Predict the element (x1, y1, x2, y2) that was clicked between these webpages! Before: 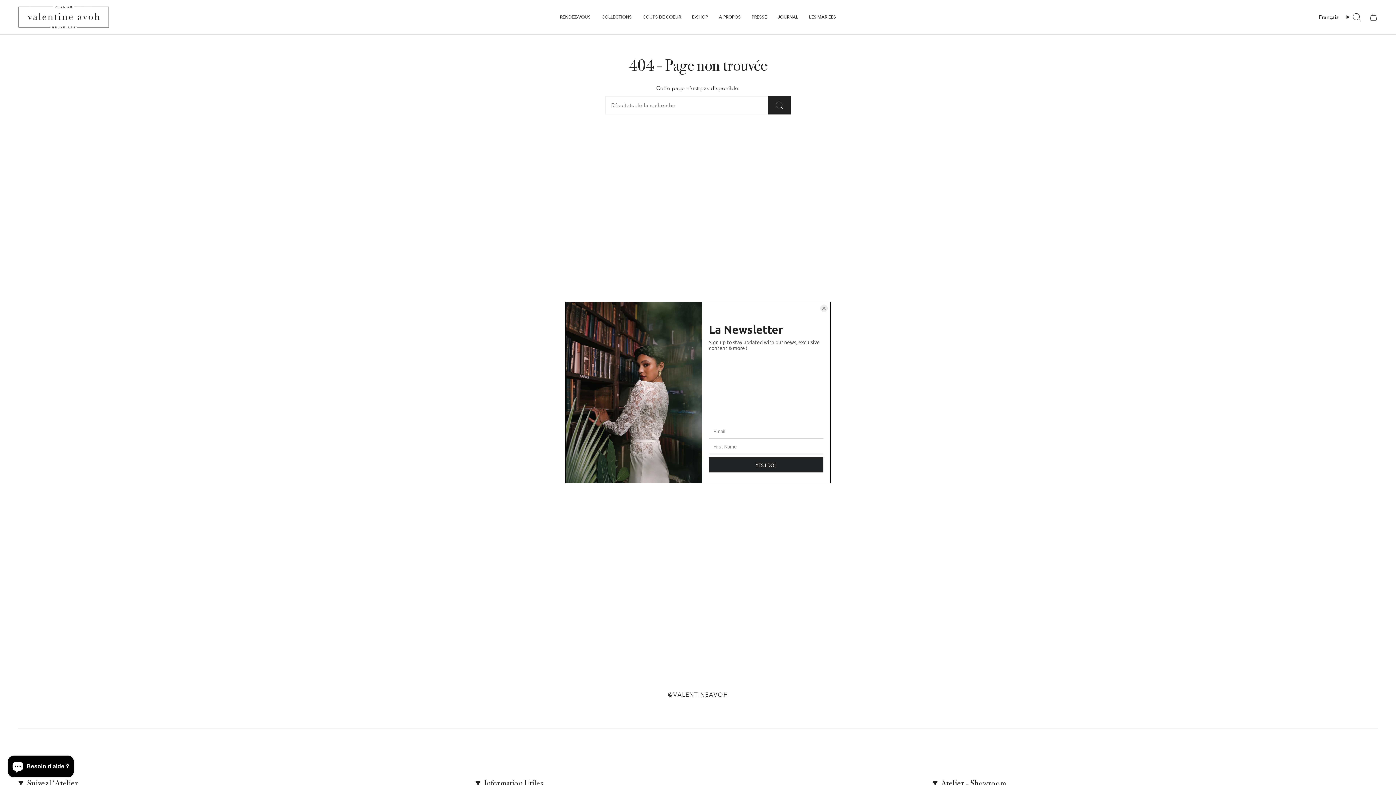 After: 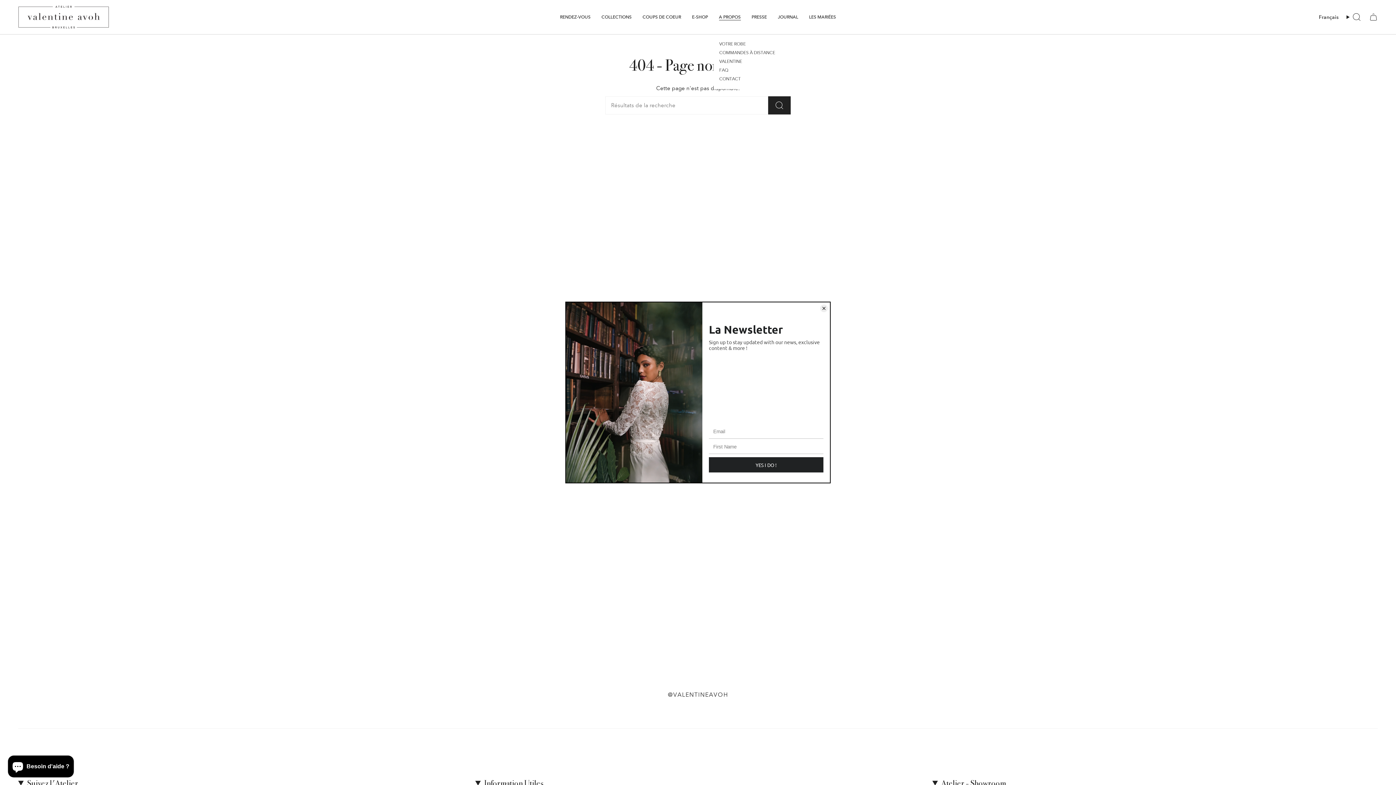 Action: bbox: (713, 5, 746, 28) label: A PROPOS